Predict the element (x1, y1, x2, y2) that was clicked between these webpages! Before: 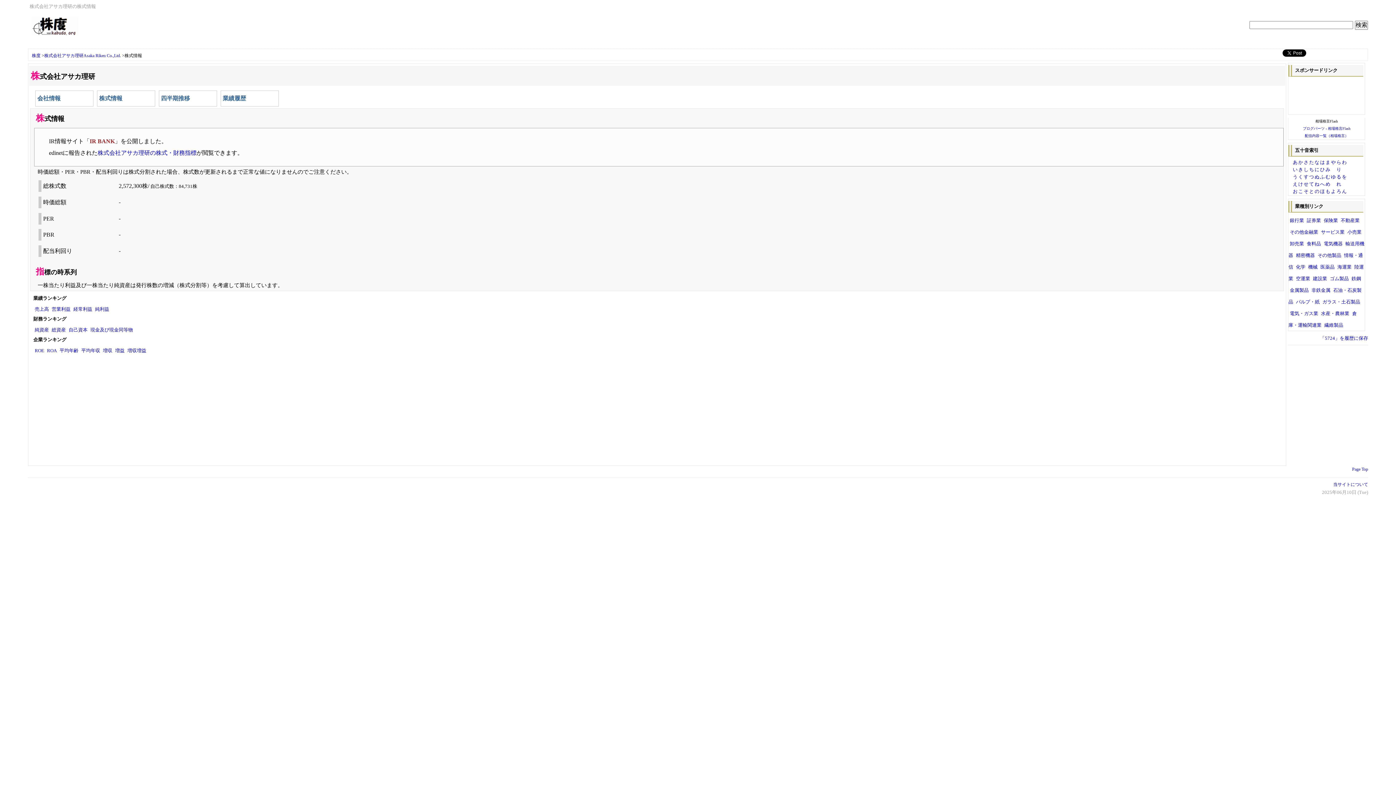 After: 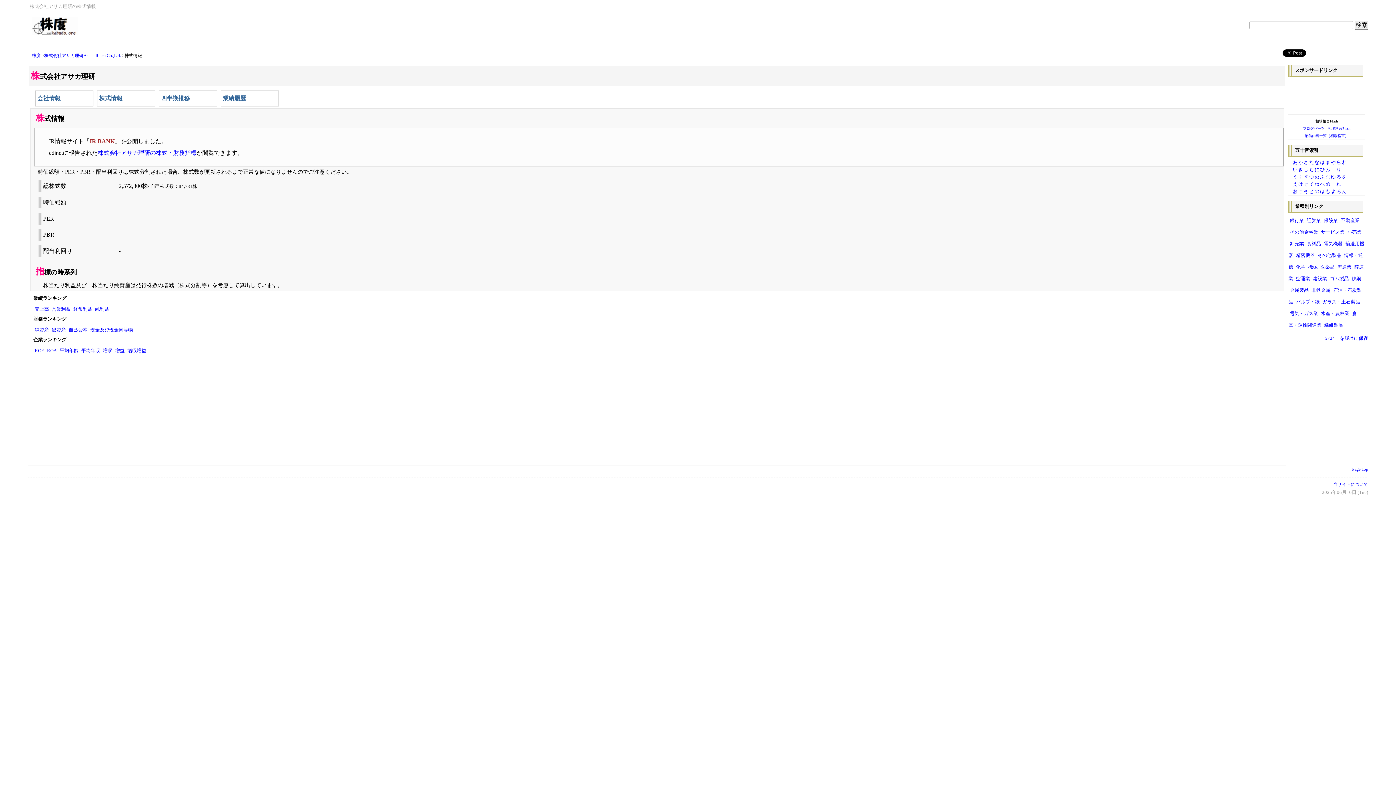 Action: bbox: (97, 90, 155, 106) label: 株式情報